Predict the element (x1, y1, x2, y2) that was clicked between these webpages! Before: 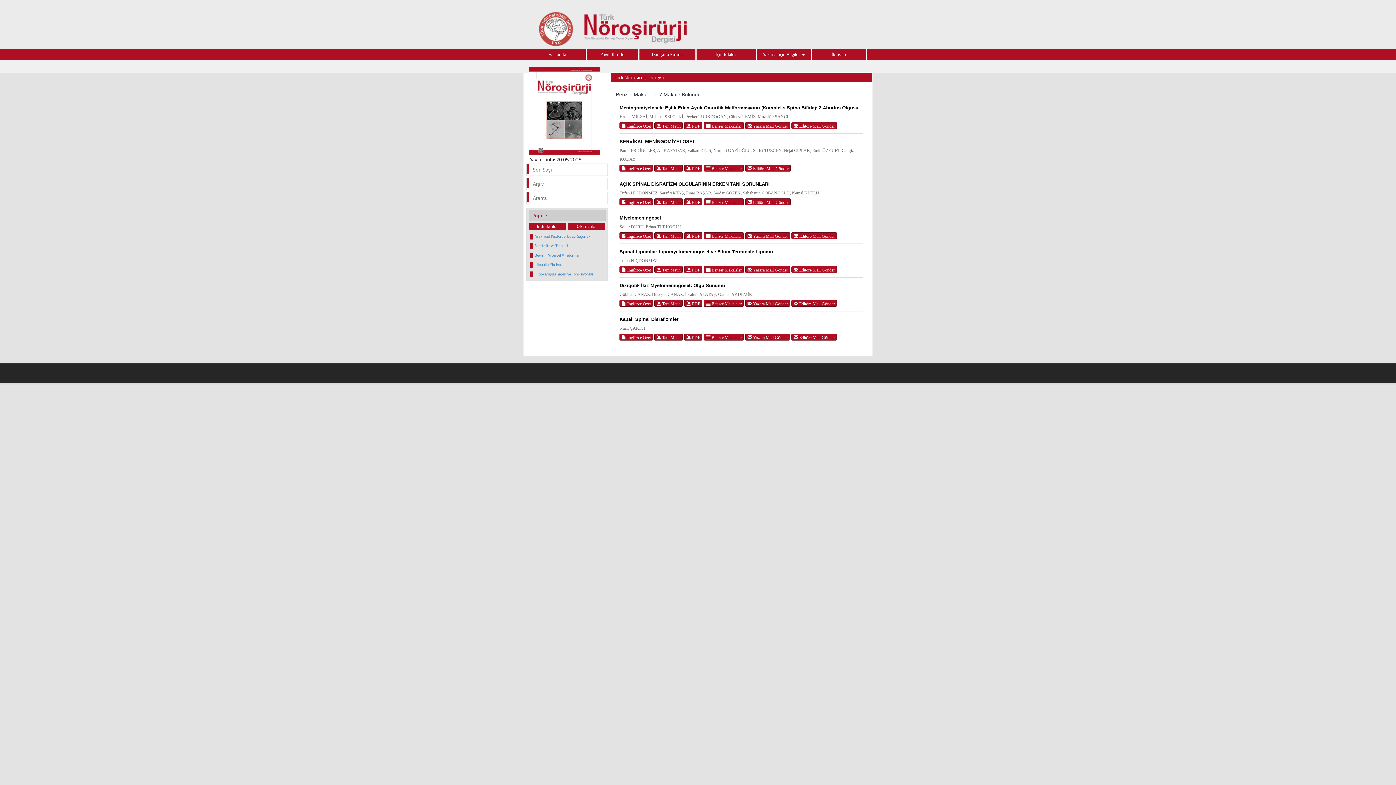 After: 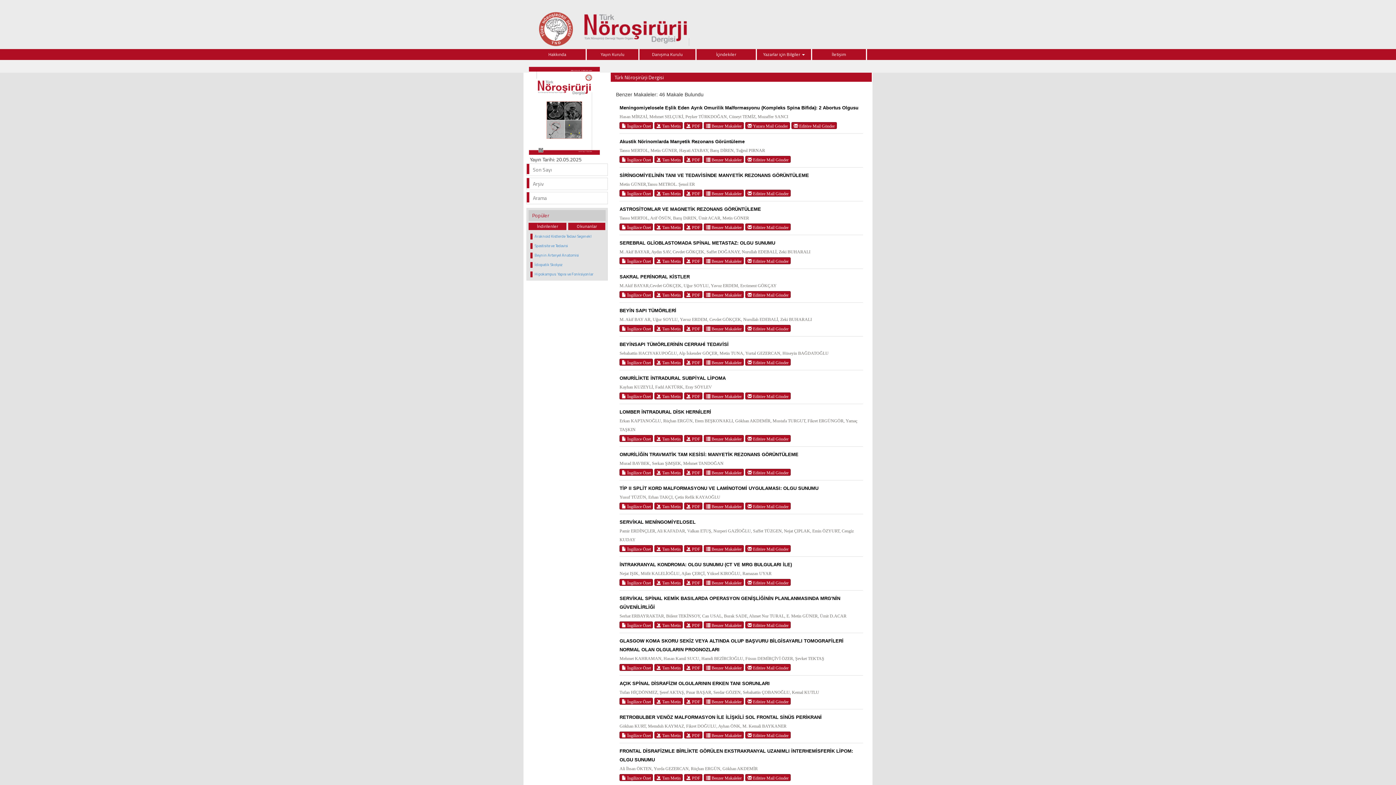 Action: label:  Benzer Makaleler bbox: (704, 122, 744, 129)